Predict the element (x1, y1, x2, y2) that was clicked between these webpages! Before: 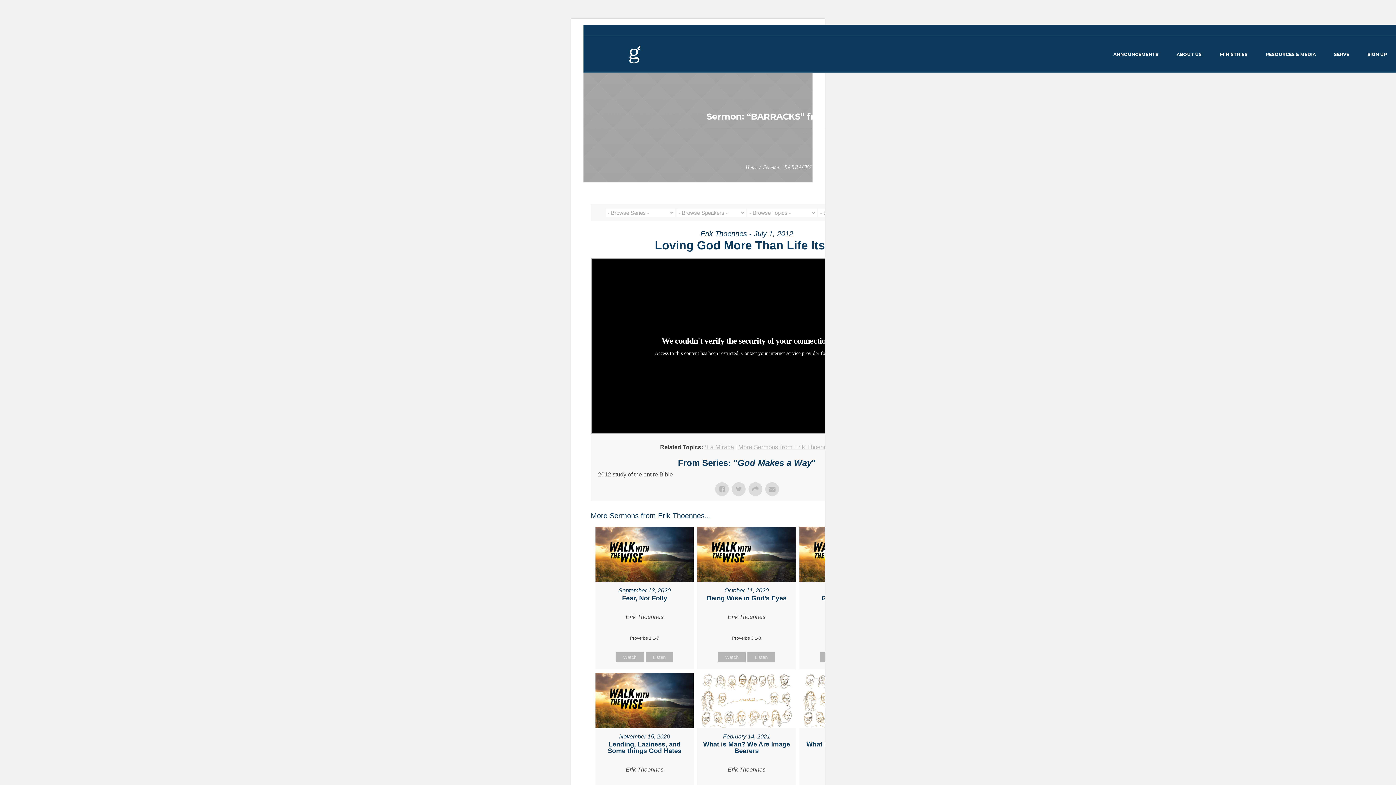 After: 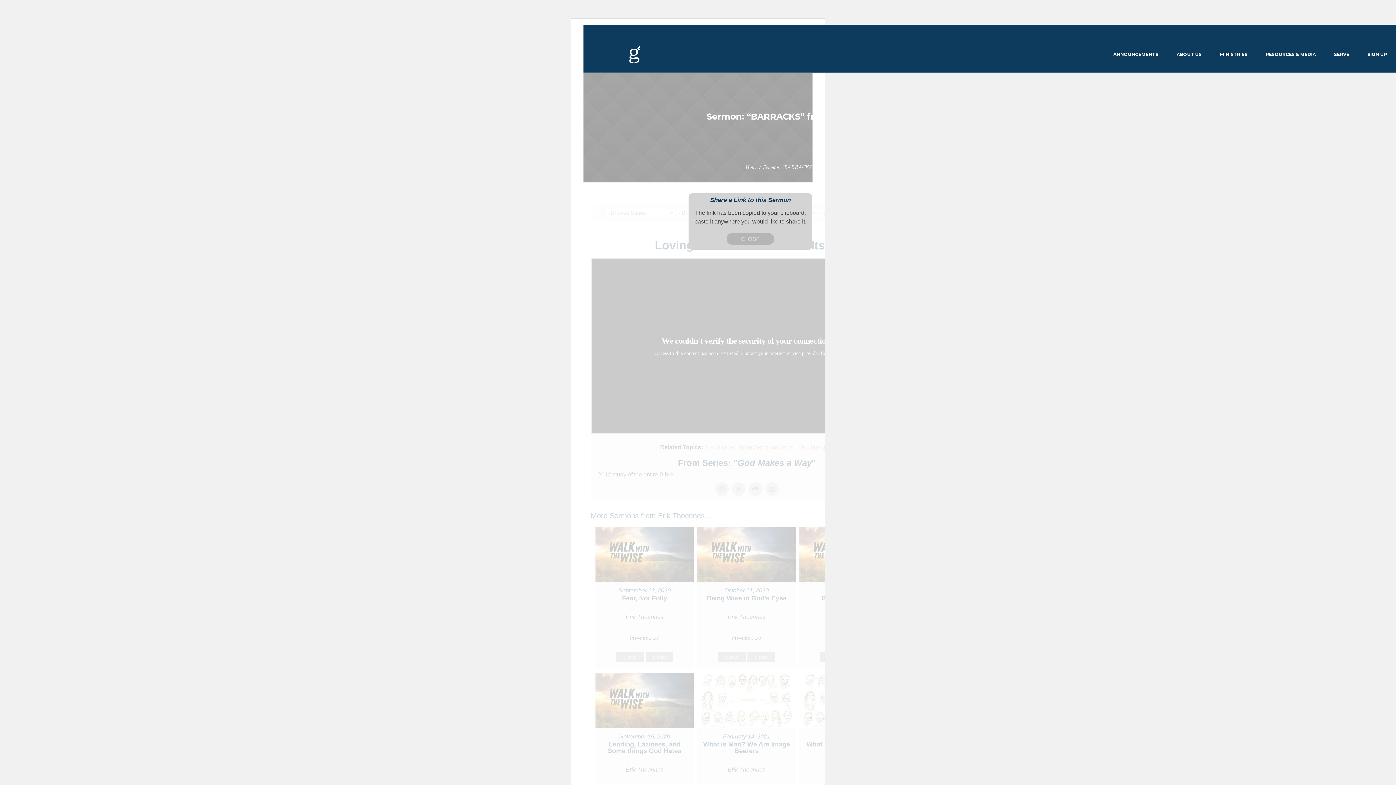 Action: bbox: (748, 482, 762, 496)